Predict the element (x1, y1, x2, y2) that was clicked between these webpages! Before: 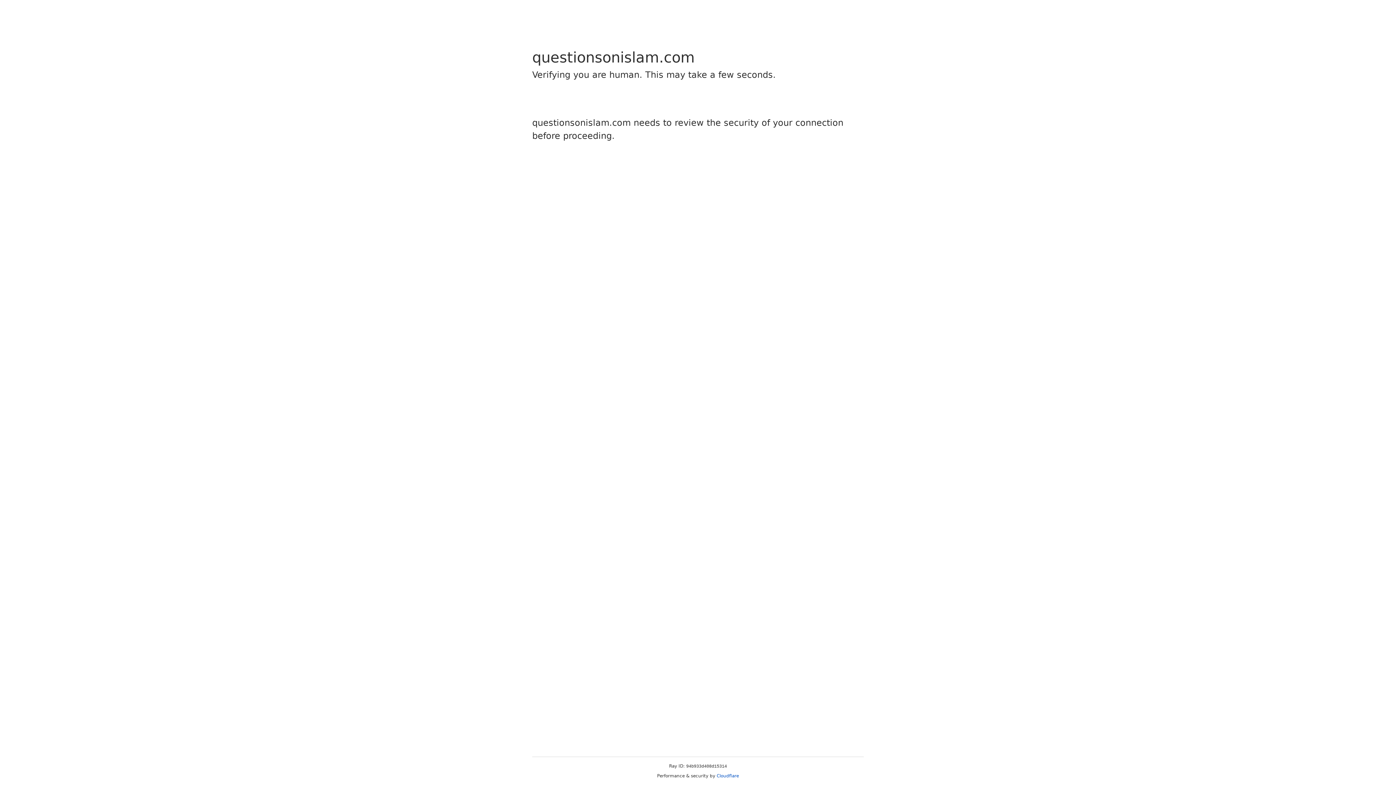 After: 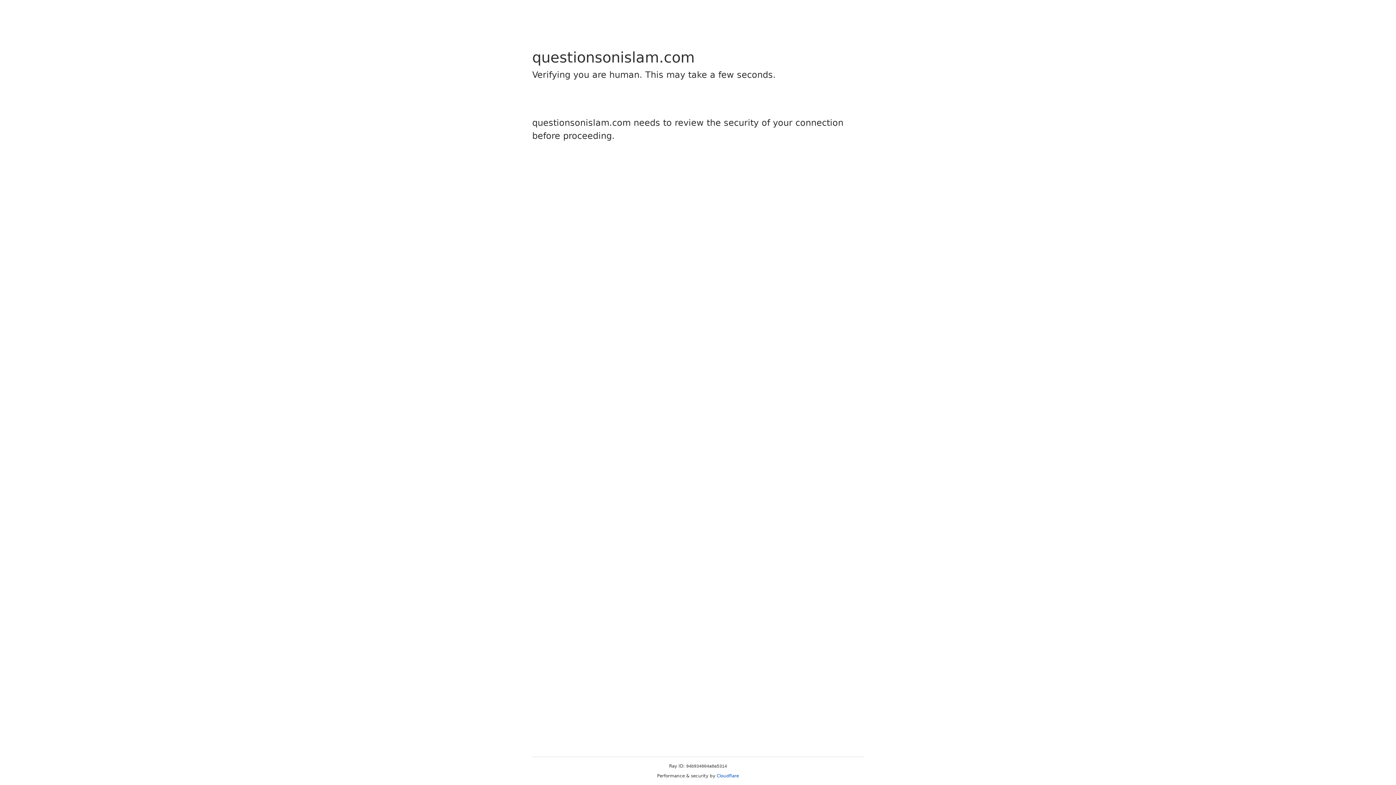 Action: label: Cloudflare bbox: (716, 773, 739, 778)